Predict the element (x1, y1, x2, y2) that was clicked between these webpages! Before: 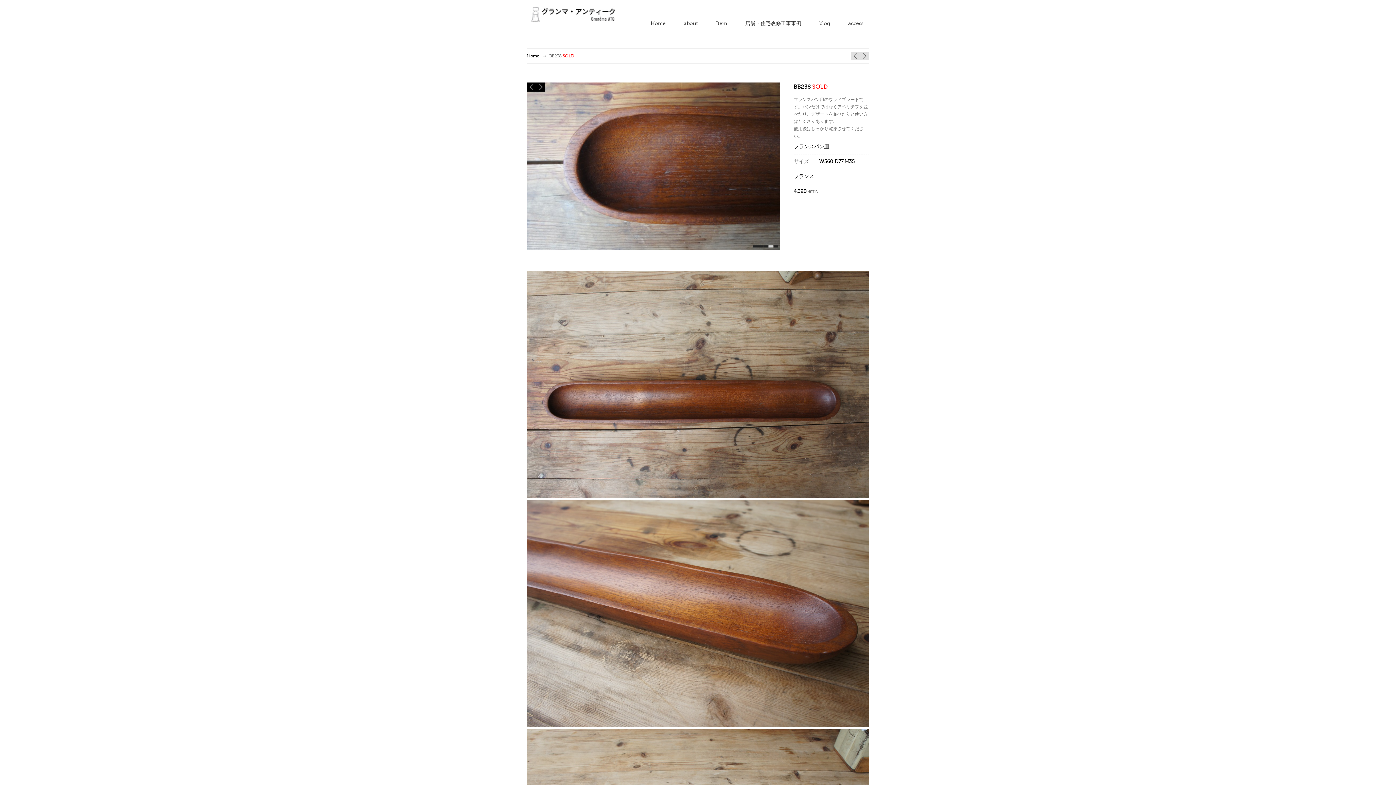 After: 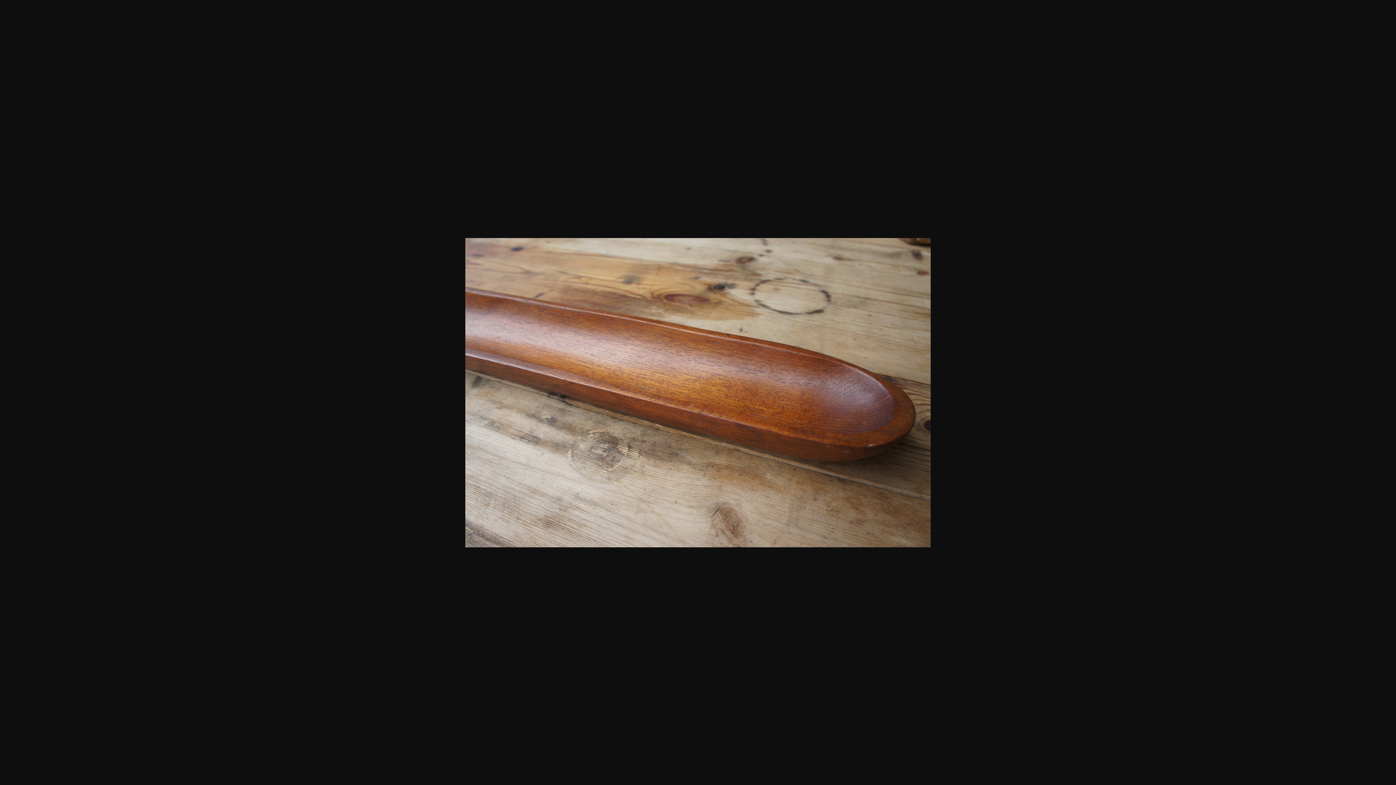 Action: bbox: (527, 723, 869, 728)